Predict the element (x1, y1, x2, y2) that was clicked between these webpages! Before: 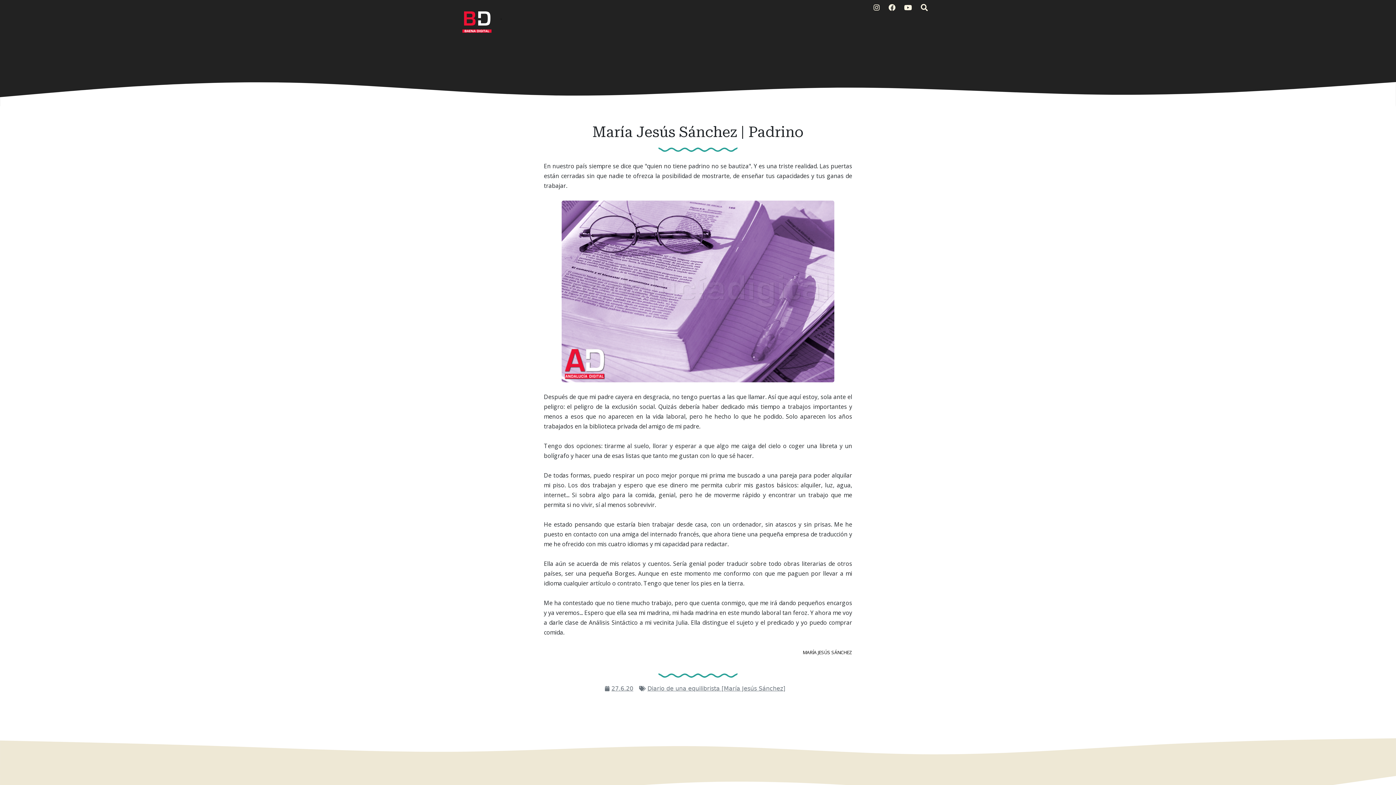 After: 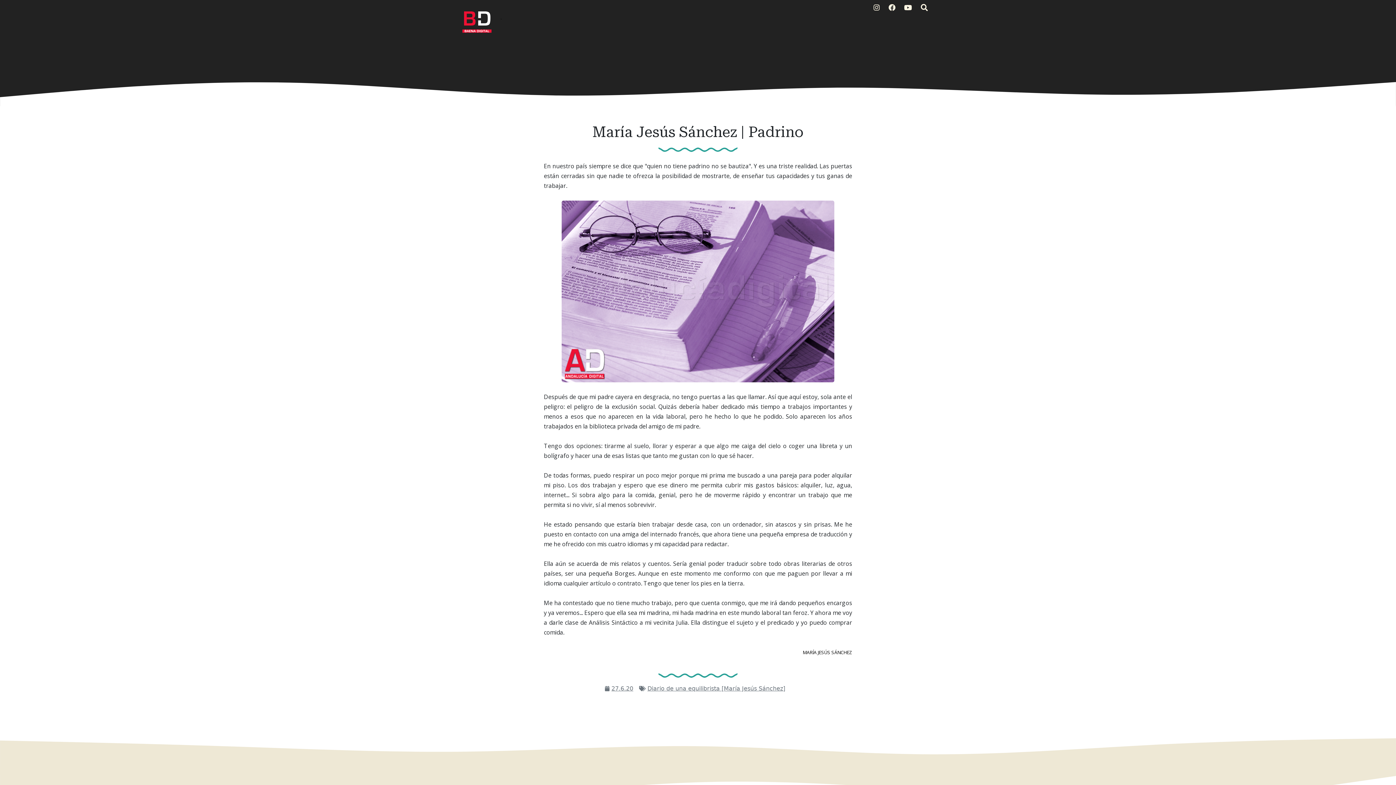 Action: bbox: (611, 685, 633, 692) label: 27.6.20